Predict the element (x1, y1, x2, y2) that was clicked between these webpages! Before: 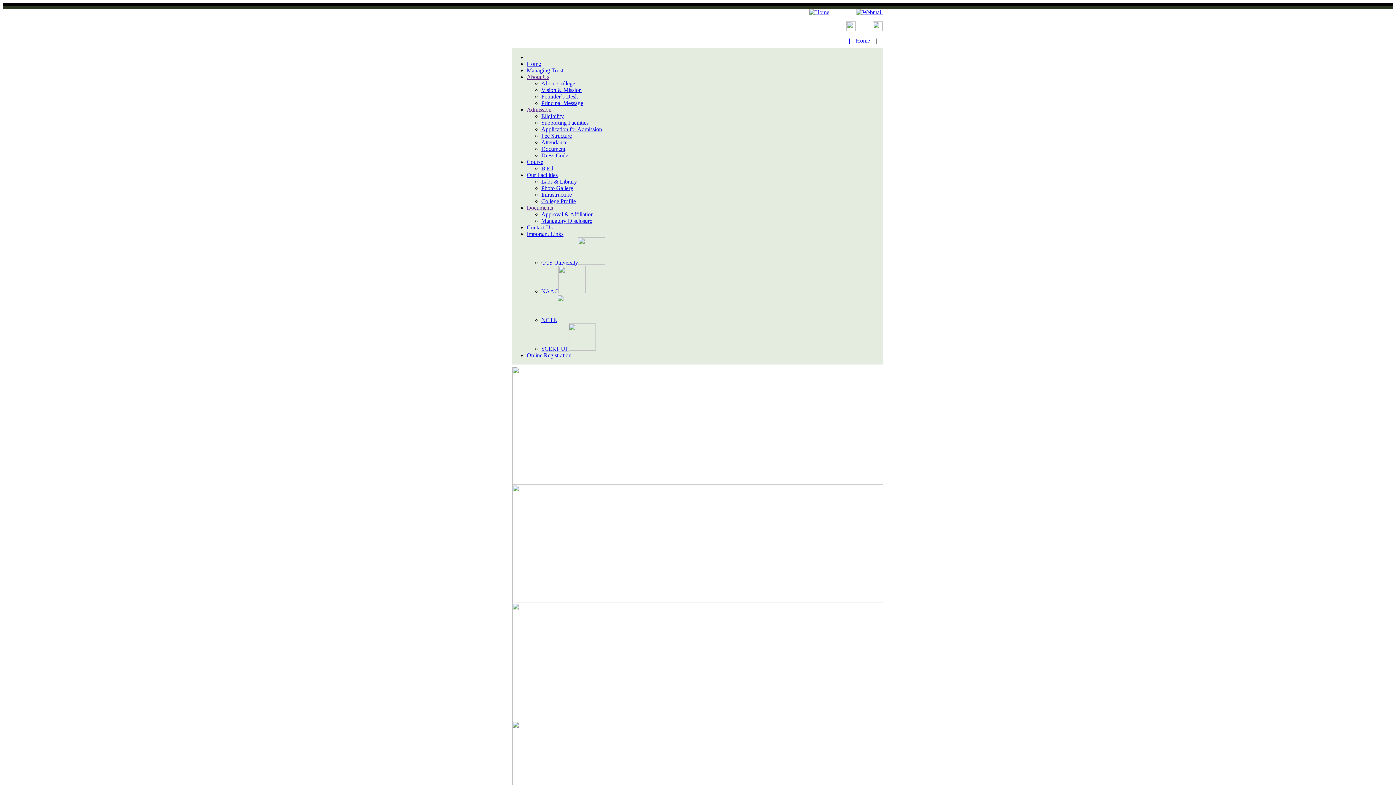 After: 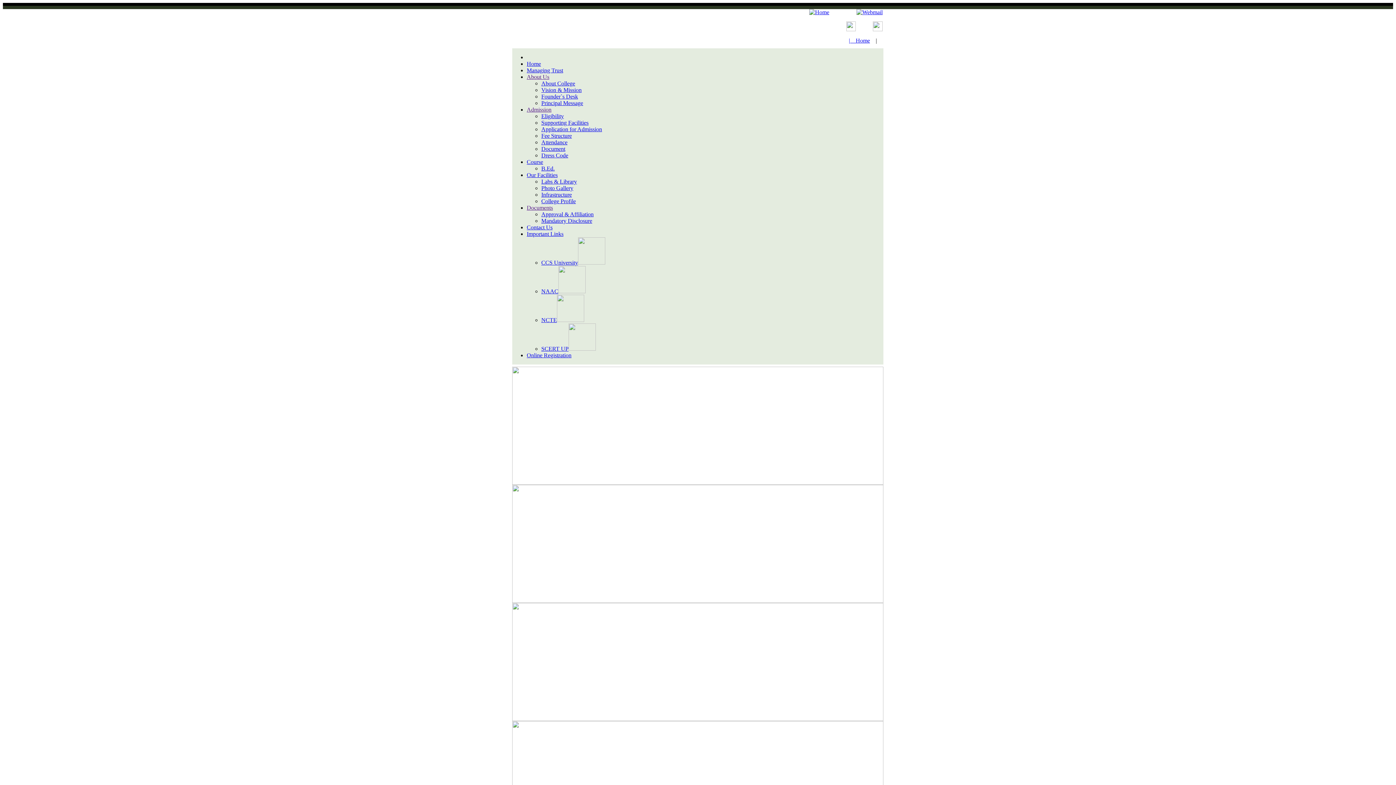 Action: bbox: (541, 217, 592, 224) label: Mandatory Disclosure